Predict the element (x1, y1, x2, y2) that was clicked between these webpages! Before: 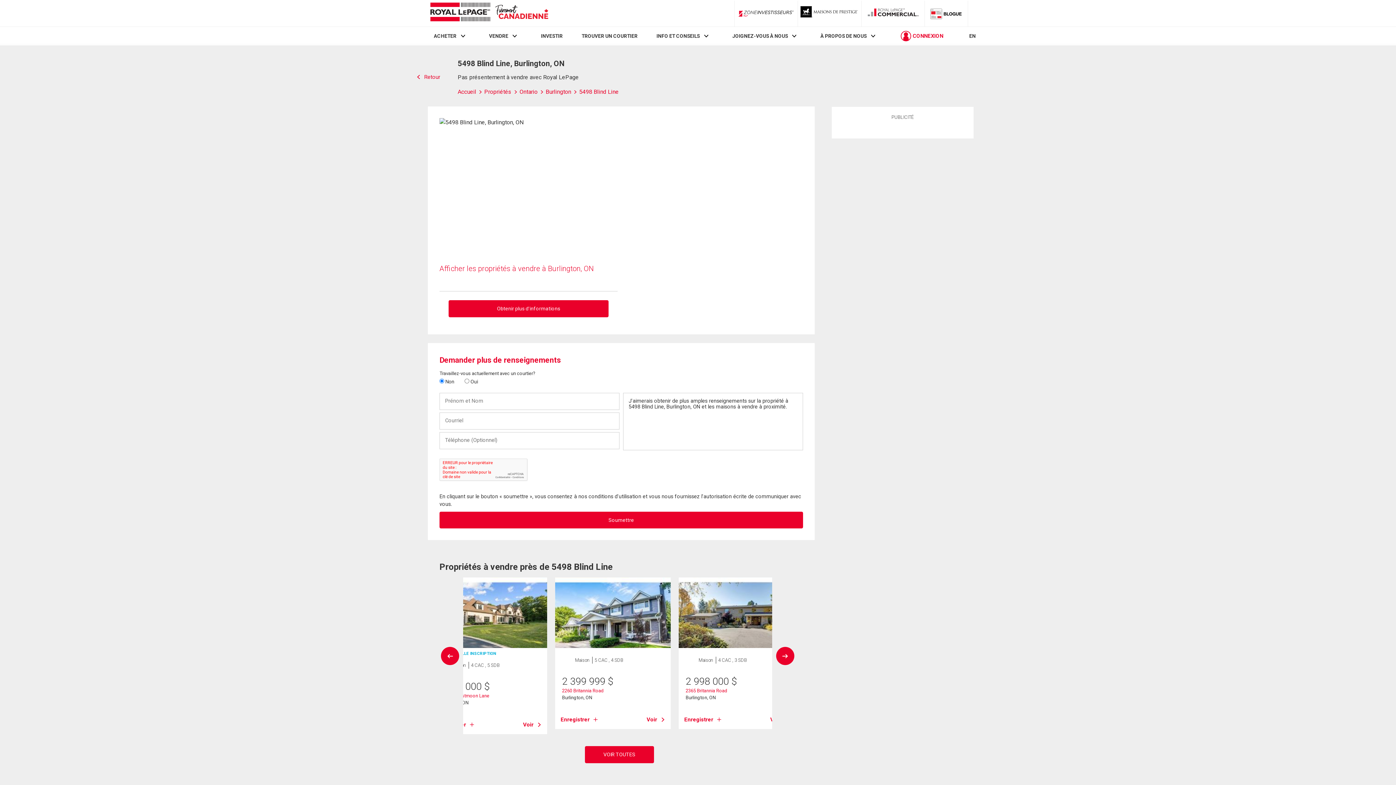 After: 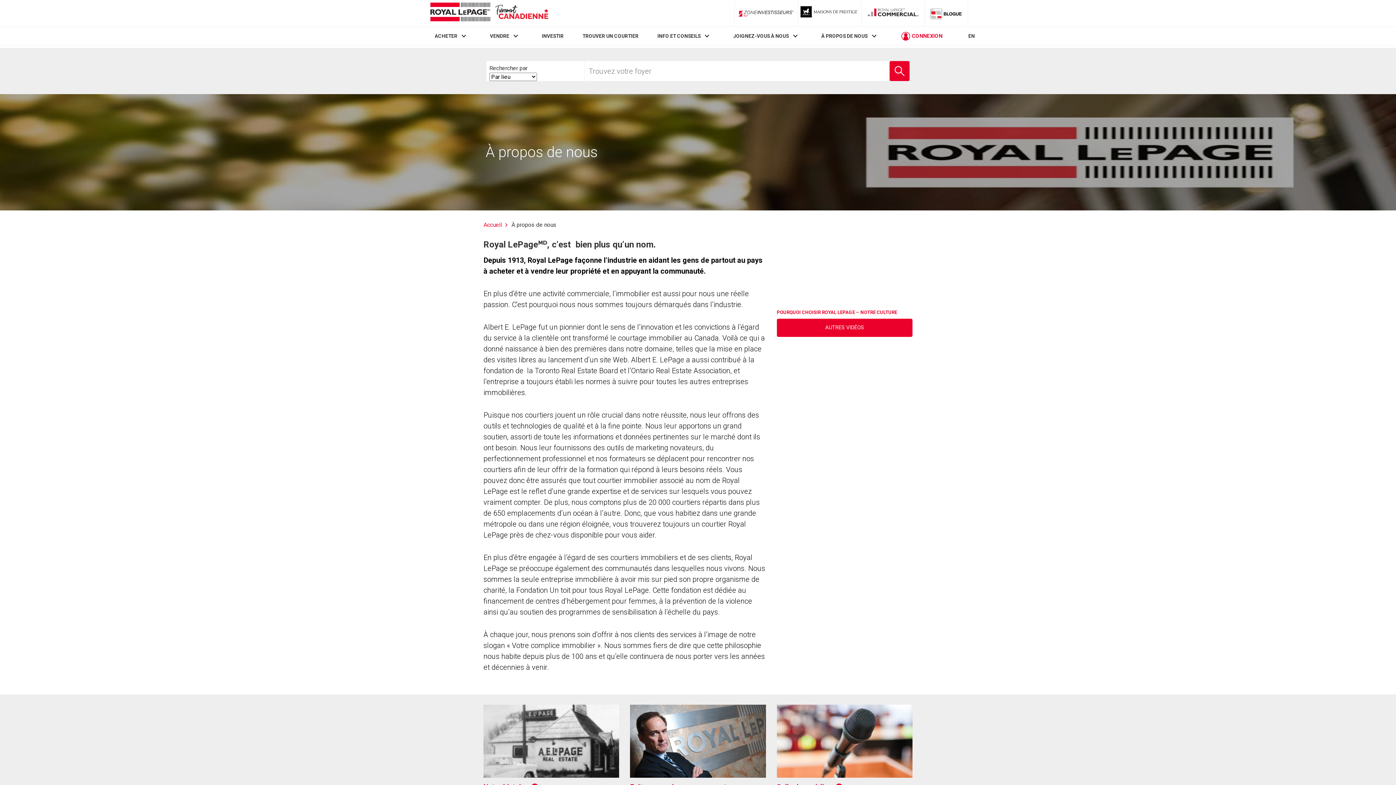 Action: bbox: (820, 33, 866, 39) label: À PROPOS DE NOUS